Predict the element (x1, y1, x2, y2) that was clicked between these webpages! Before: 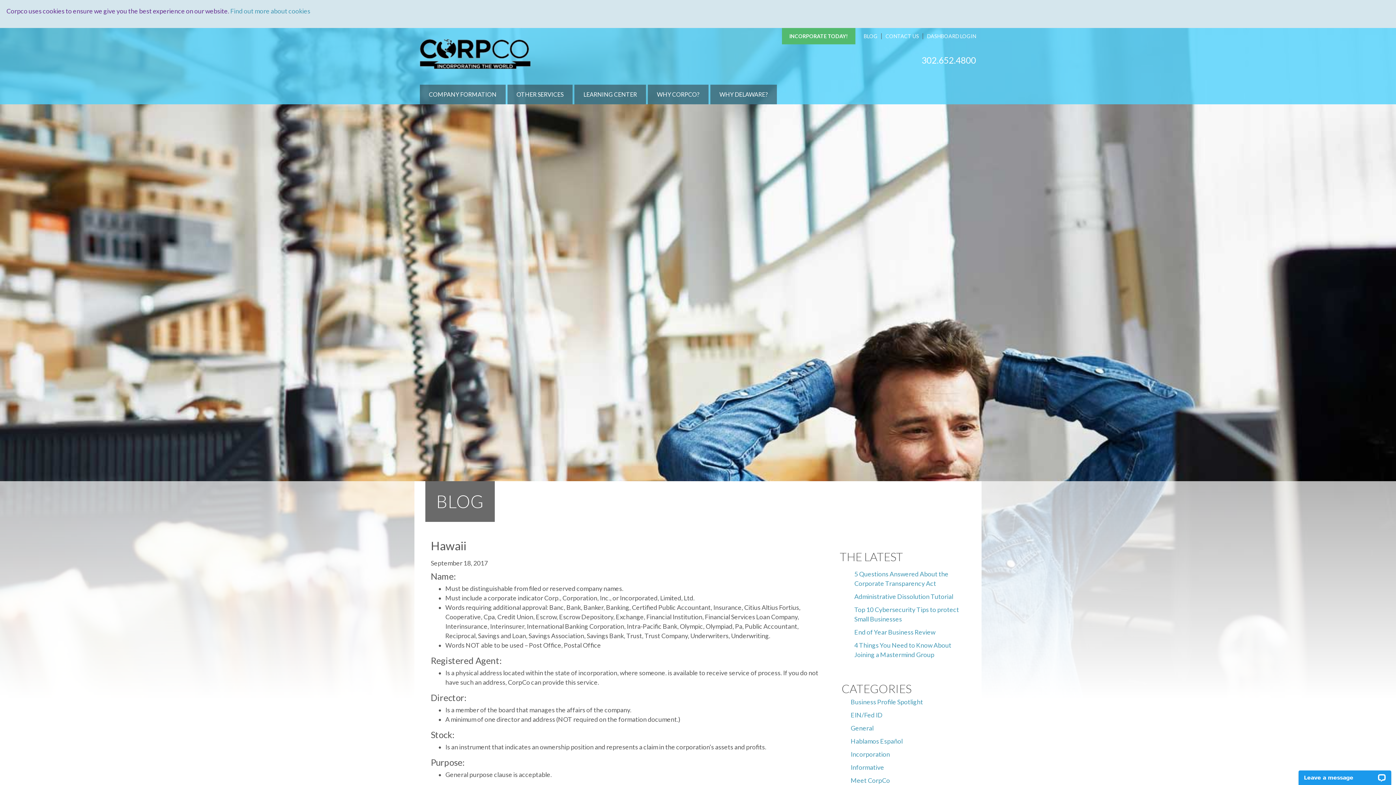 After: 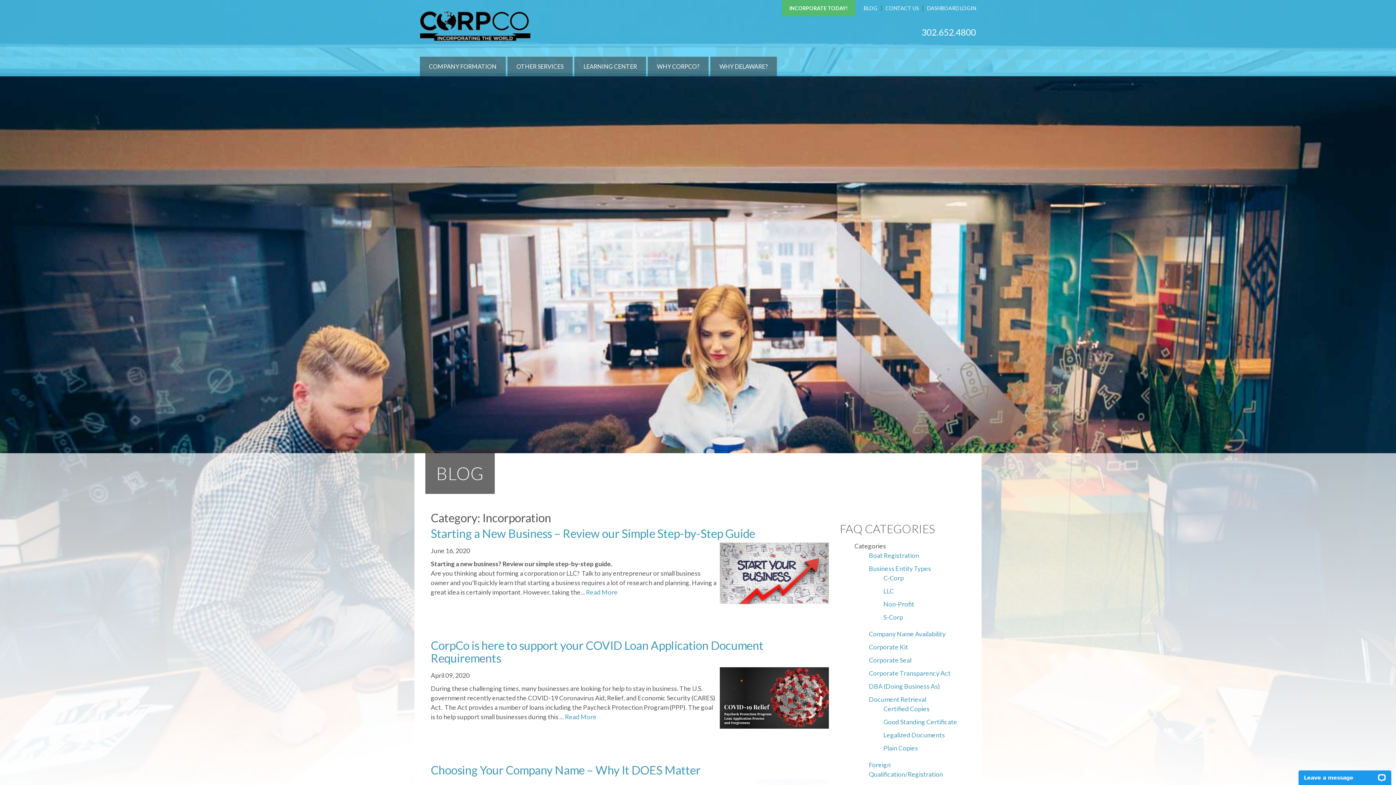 Action: label: Incorporation bbox: (850, 750, 890, 758)